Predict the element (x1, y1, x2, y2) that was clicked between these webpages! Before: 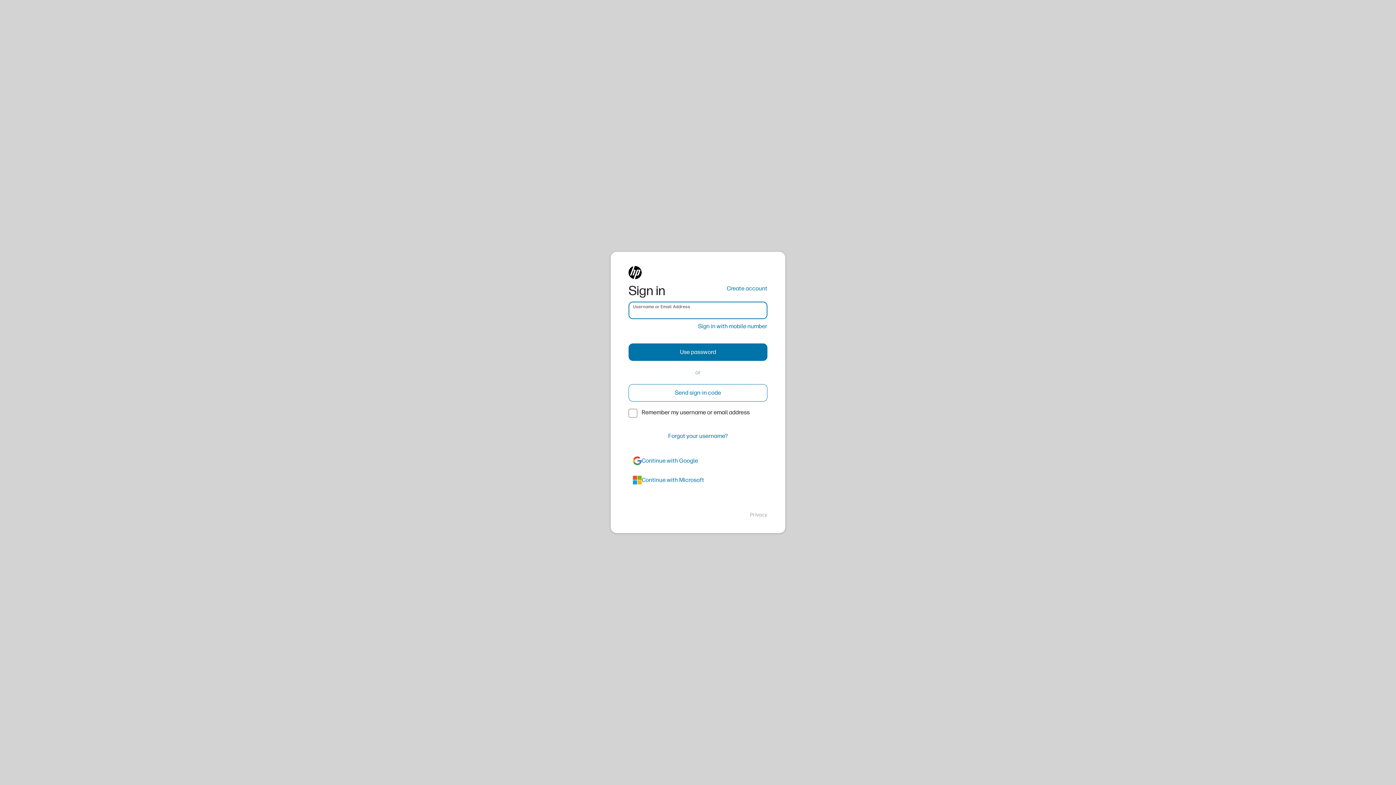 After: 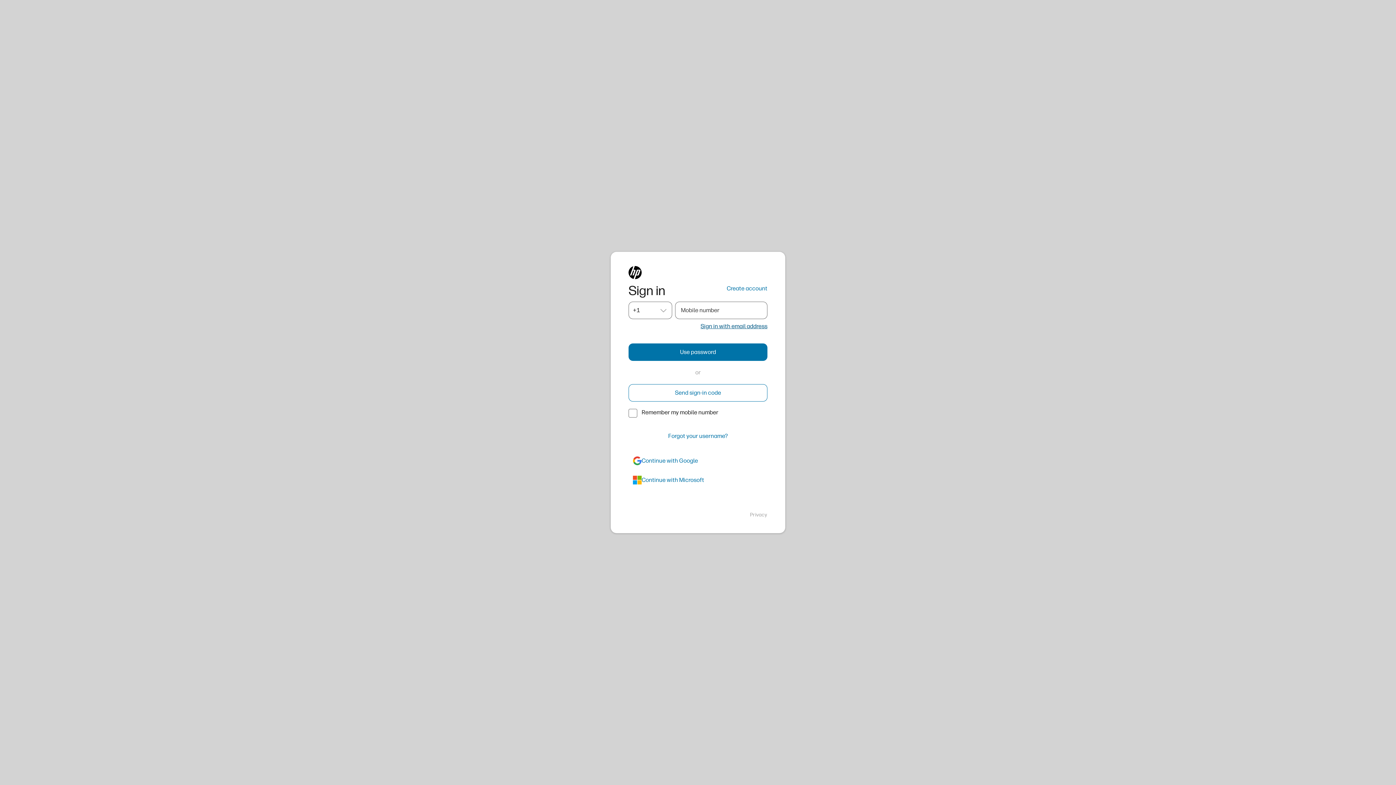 Action: label: Sign in with mobile number bbox: (698, 322, 767, 330)